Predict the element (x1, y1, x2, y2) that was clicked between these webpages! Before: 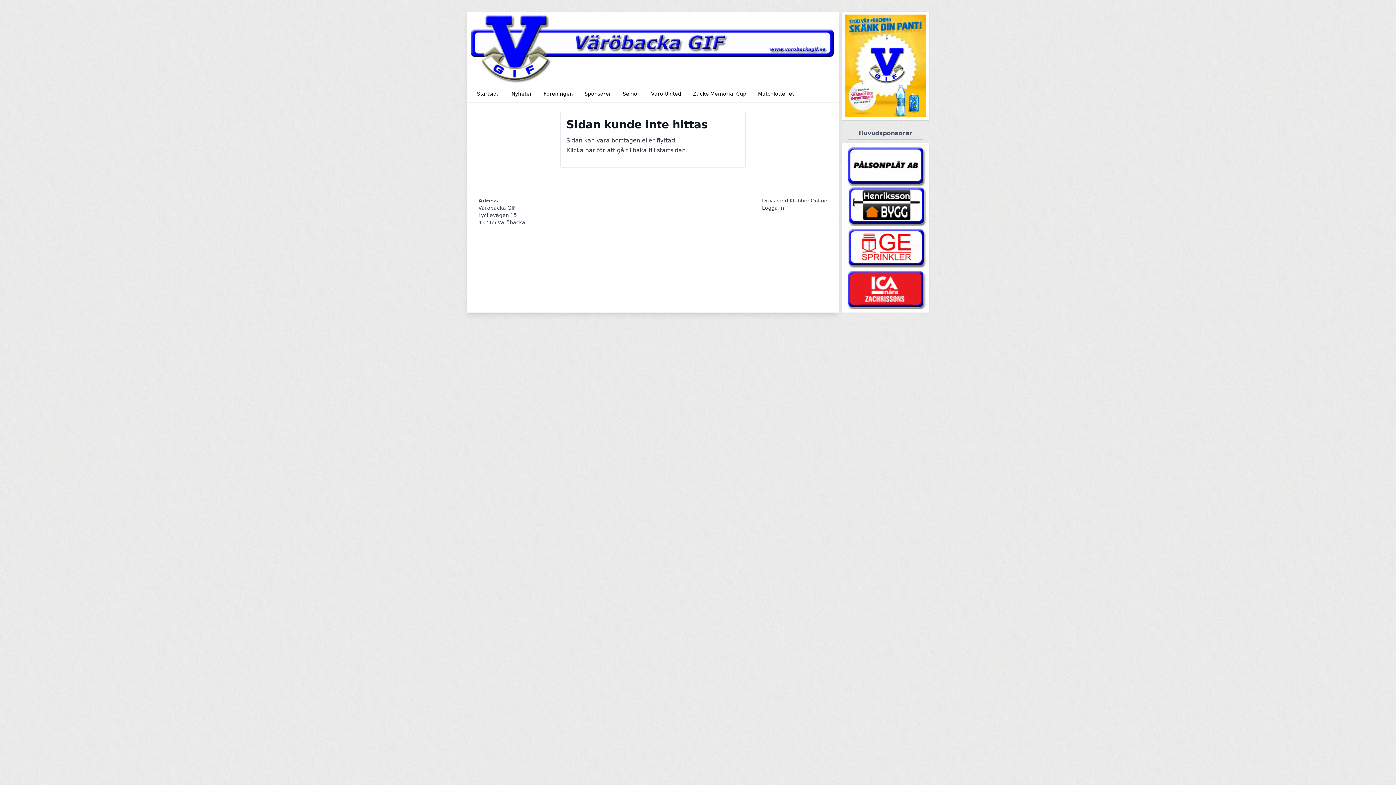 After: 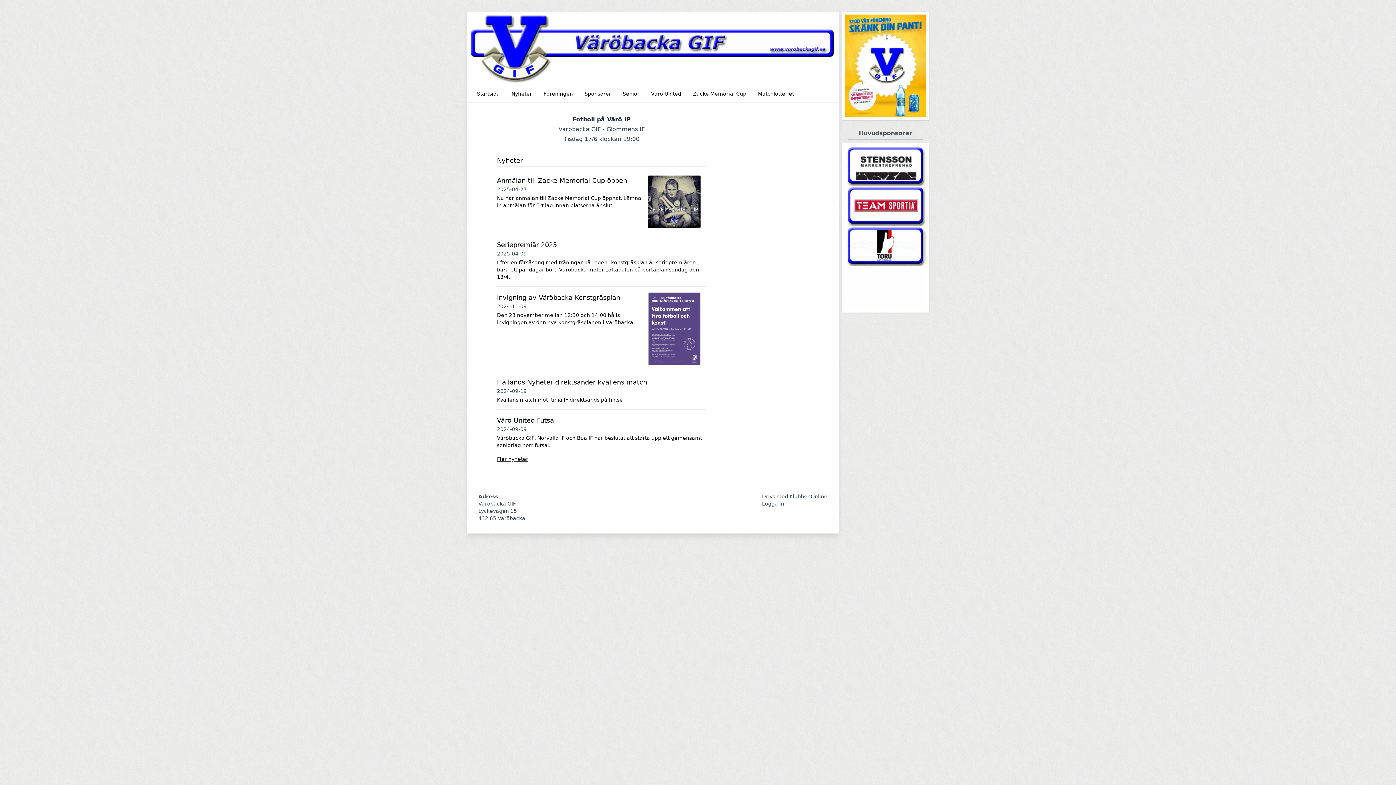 Action: label: Startsida bbox: (472, 87, 504, 99)